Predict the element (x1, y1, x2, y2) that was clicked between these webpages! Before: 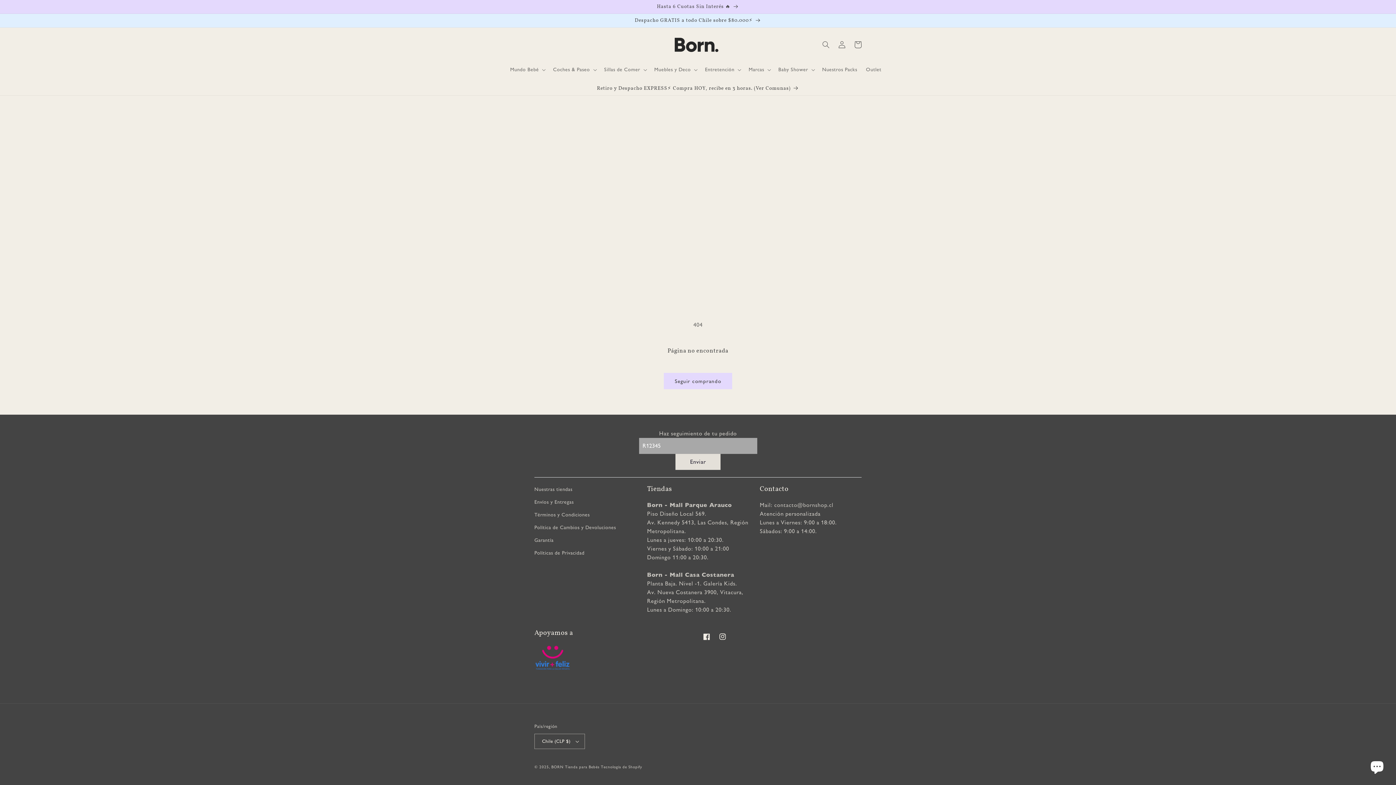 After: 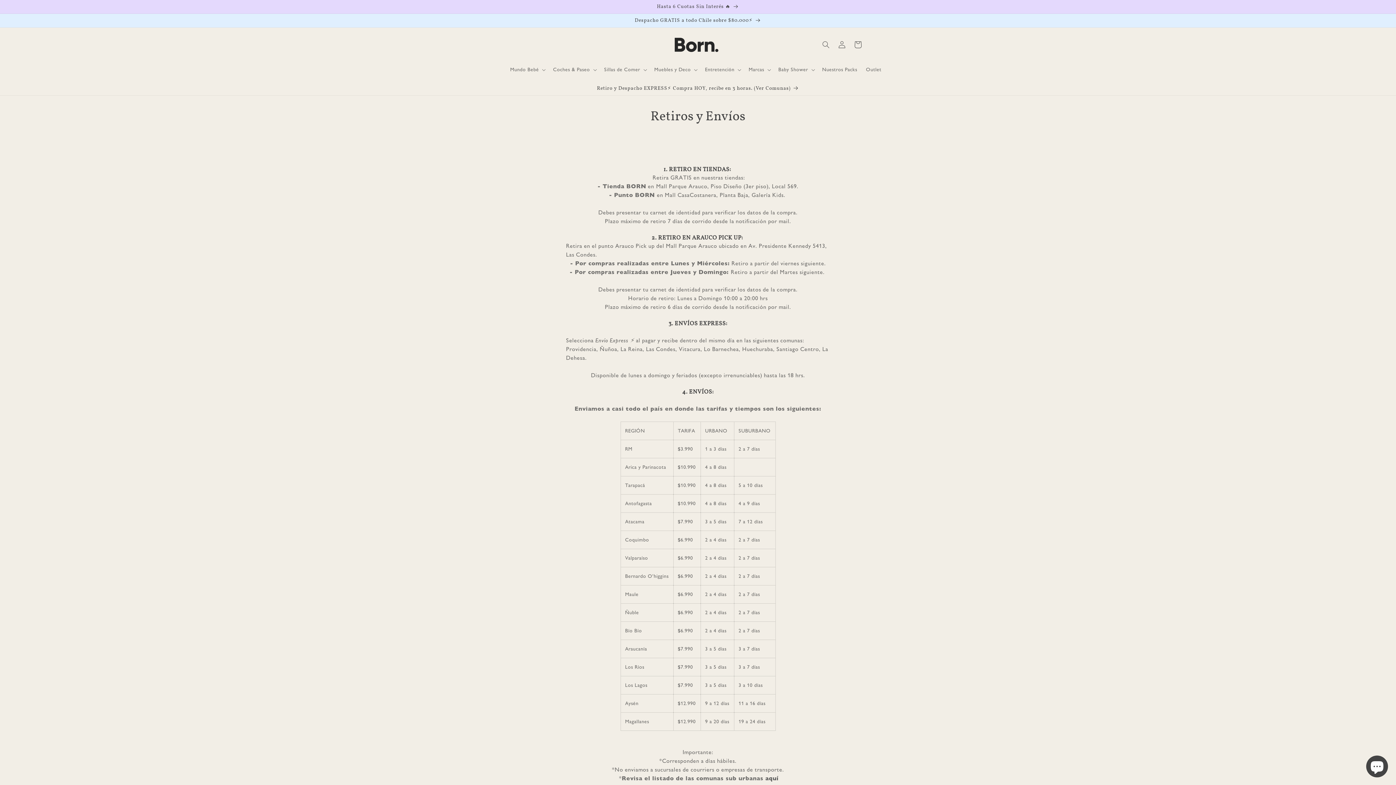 Action: label: Retiro y Despacho EXPRESS⚡ Compra HOY, recibe en 3 horas. (Ver Comunas) bbox: (0, 81, 1396, 95)